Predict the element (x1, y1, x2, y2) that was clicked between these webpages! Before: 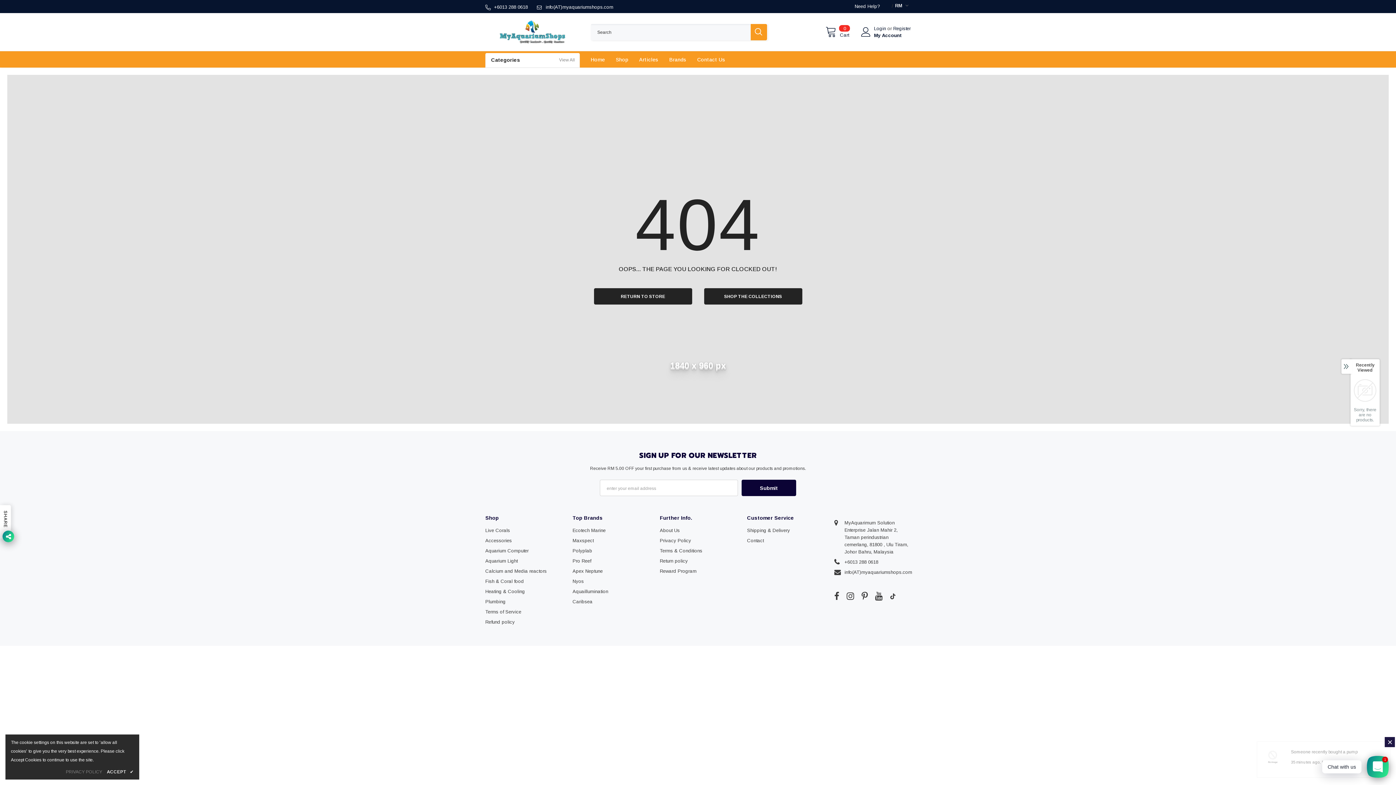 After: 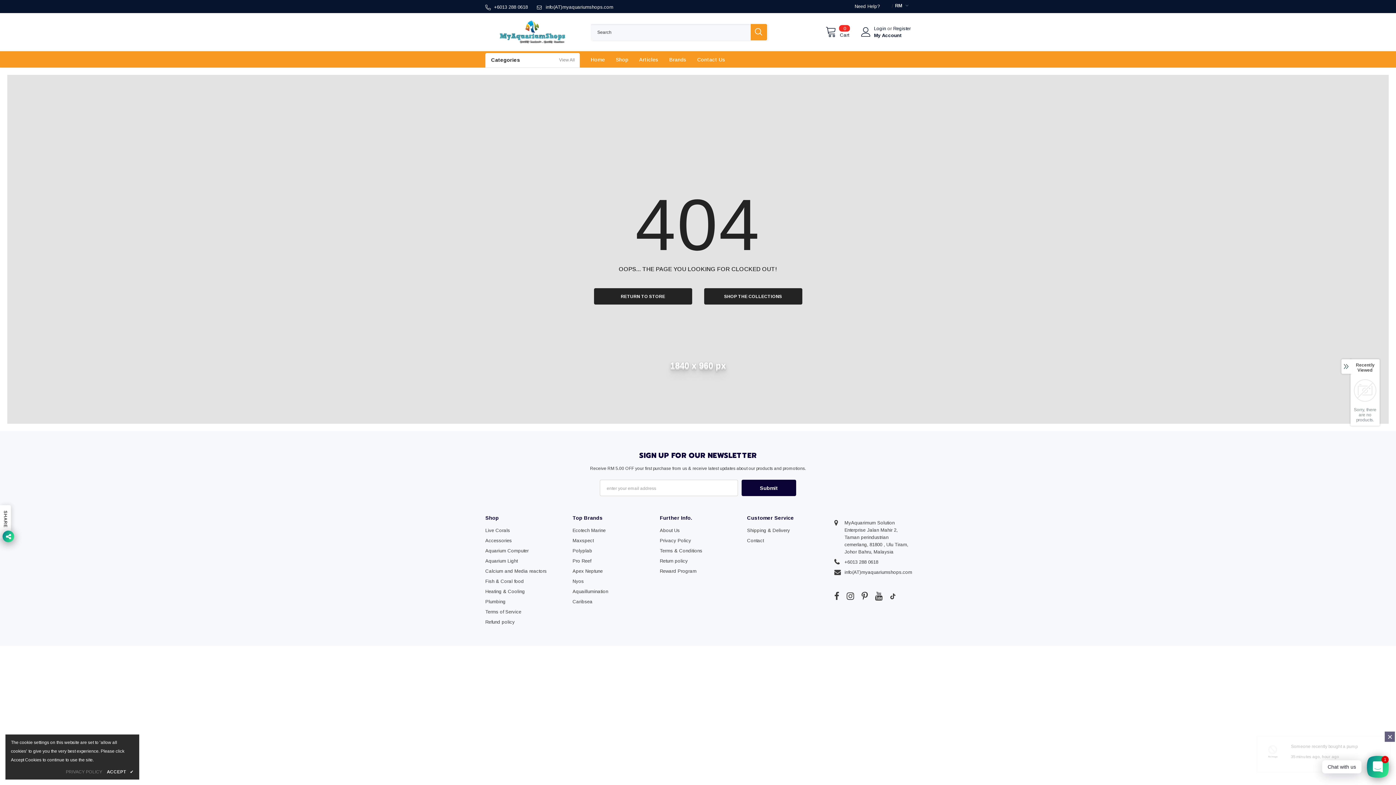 Action: bbox: (846, 592, 854, 600)